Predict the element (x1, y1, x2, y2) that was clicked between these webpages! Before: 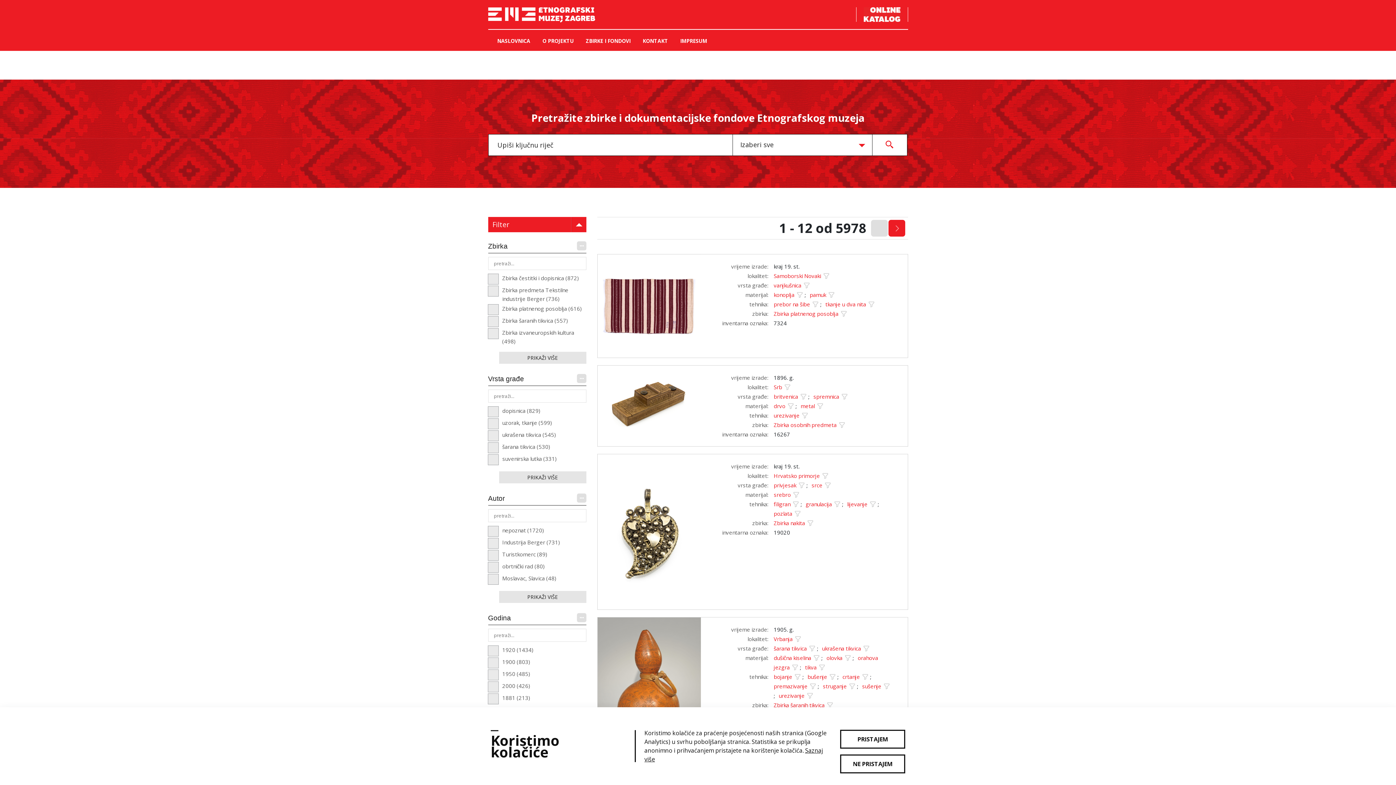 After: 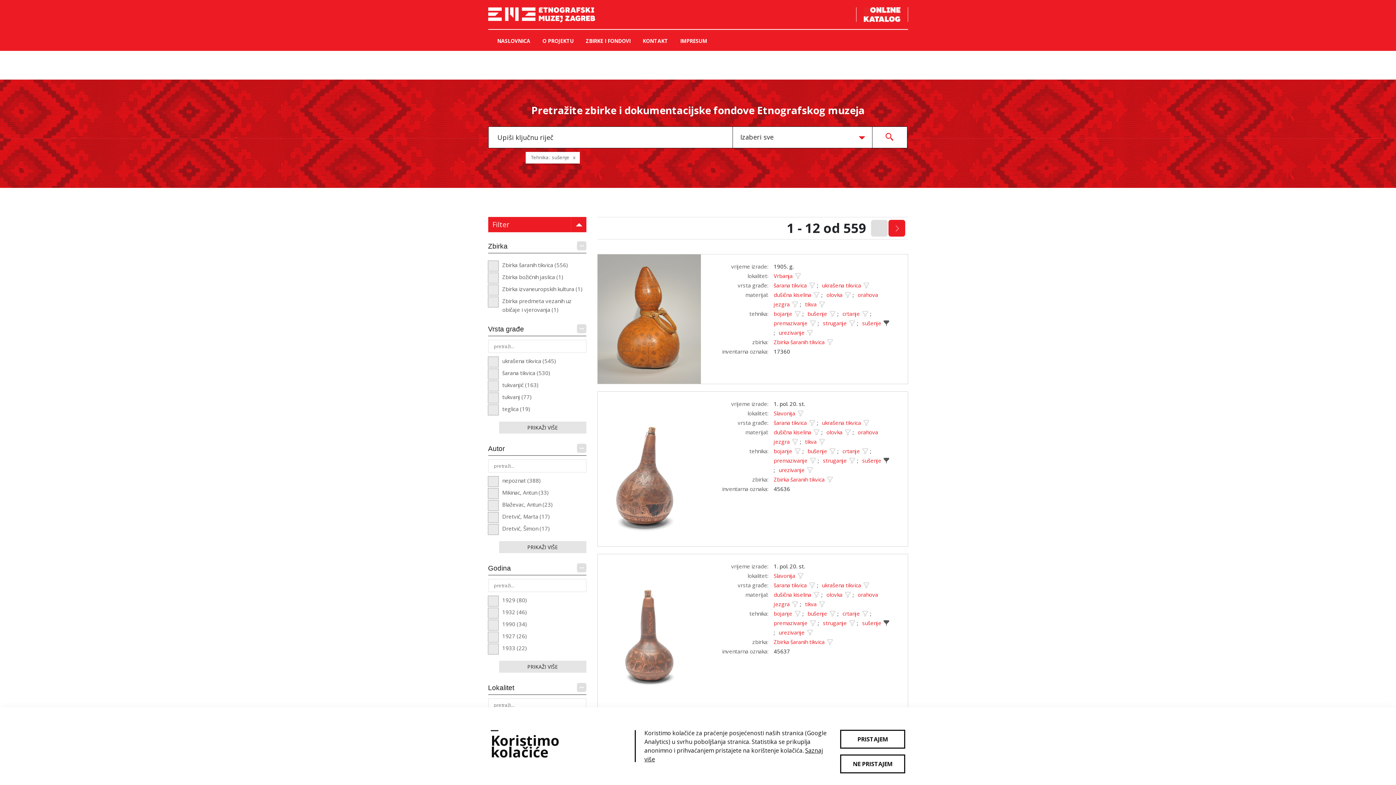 Action: bbox: (882, 685, 890, 689)